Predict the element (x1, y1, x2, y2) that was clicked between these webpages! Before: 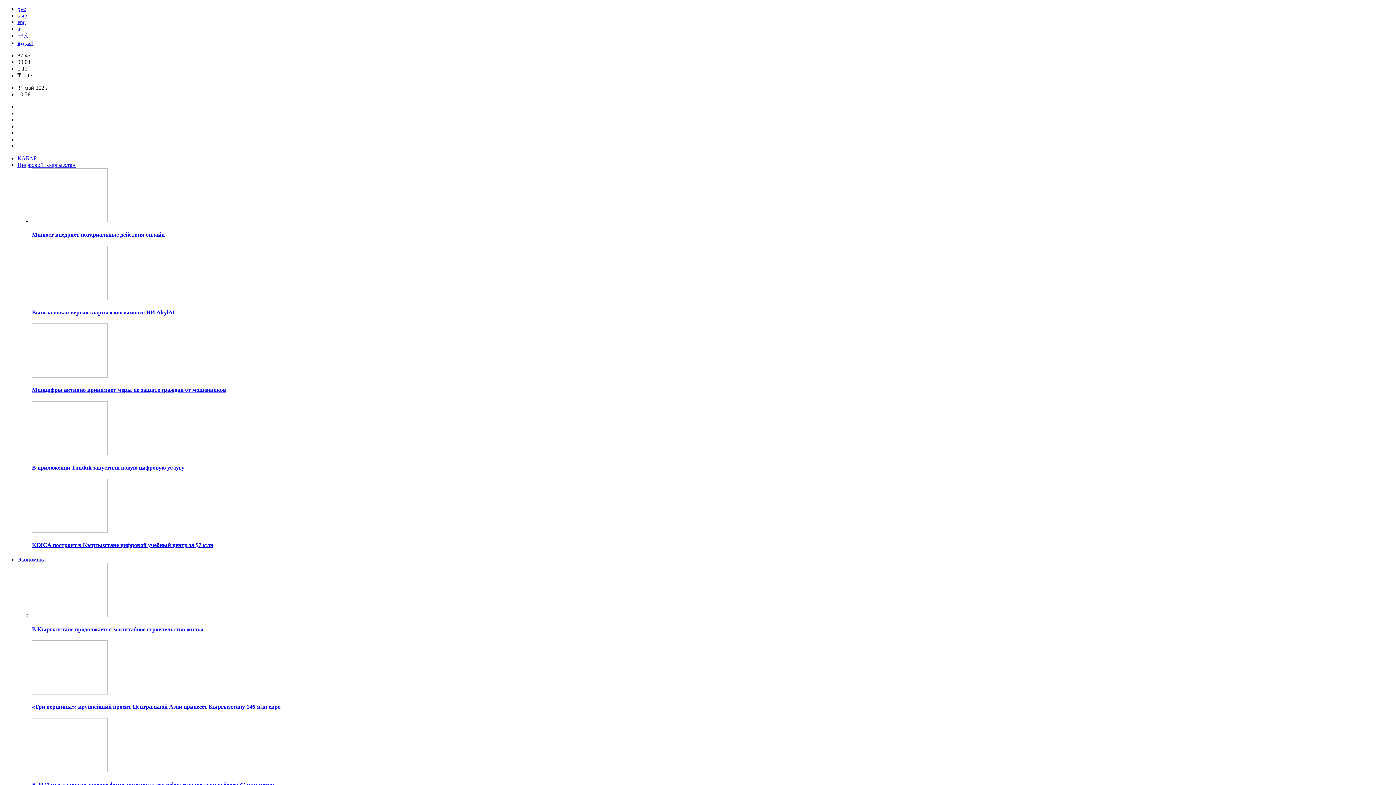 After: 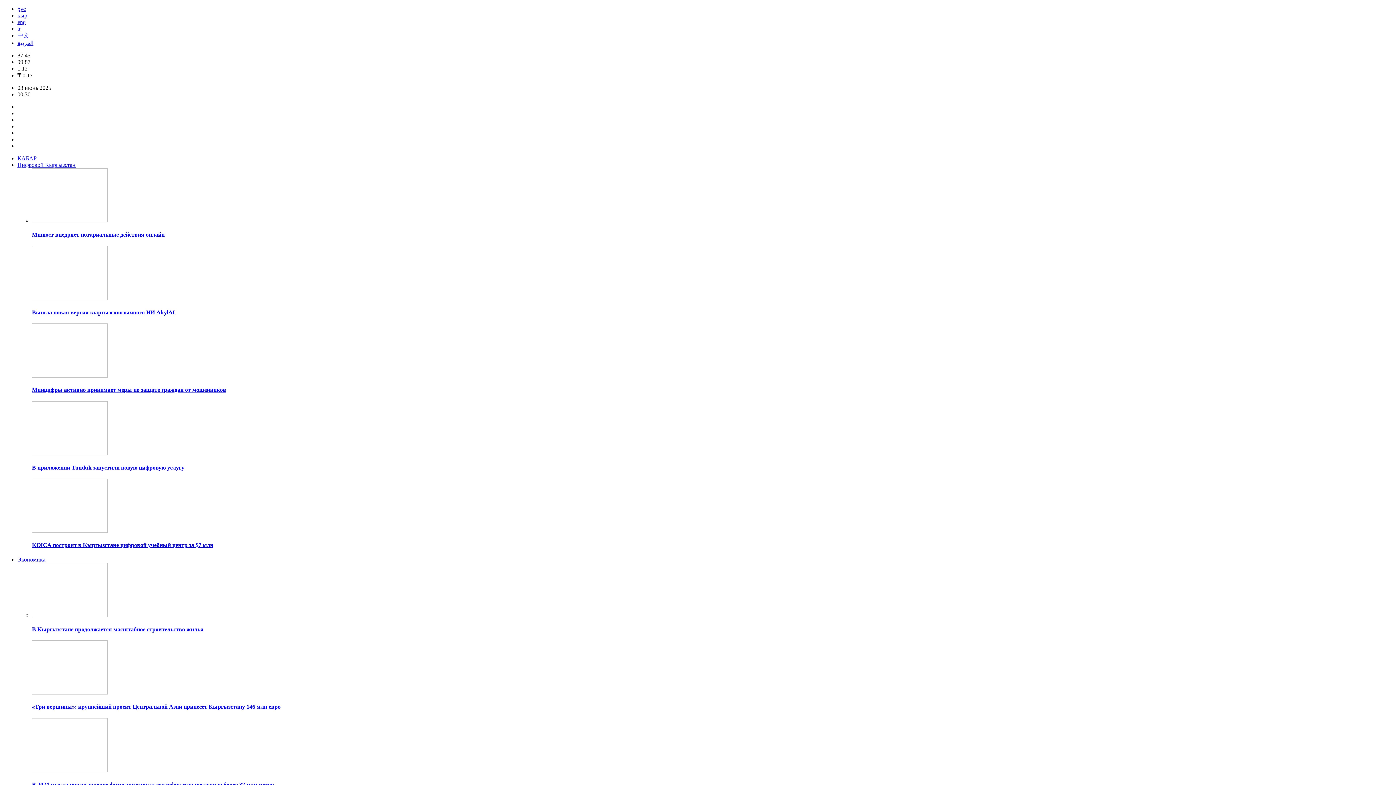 Action: bbox: (32, 528, 107, 534)